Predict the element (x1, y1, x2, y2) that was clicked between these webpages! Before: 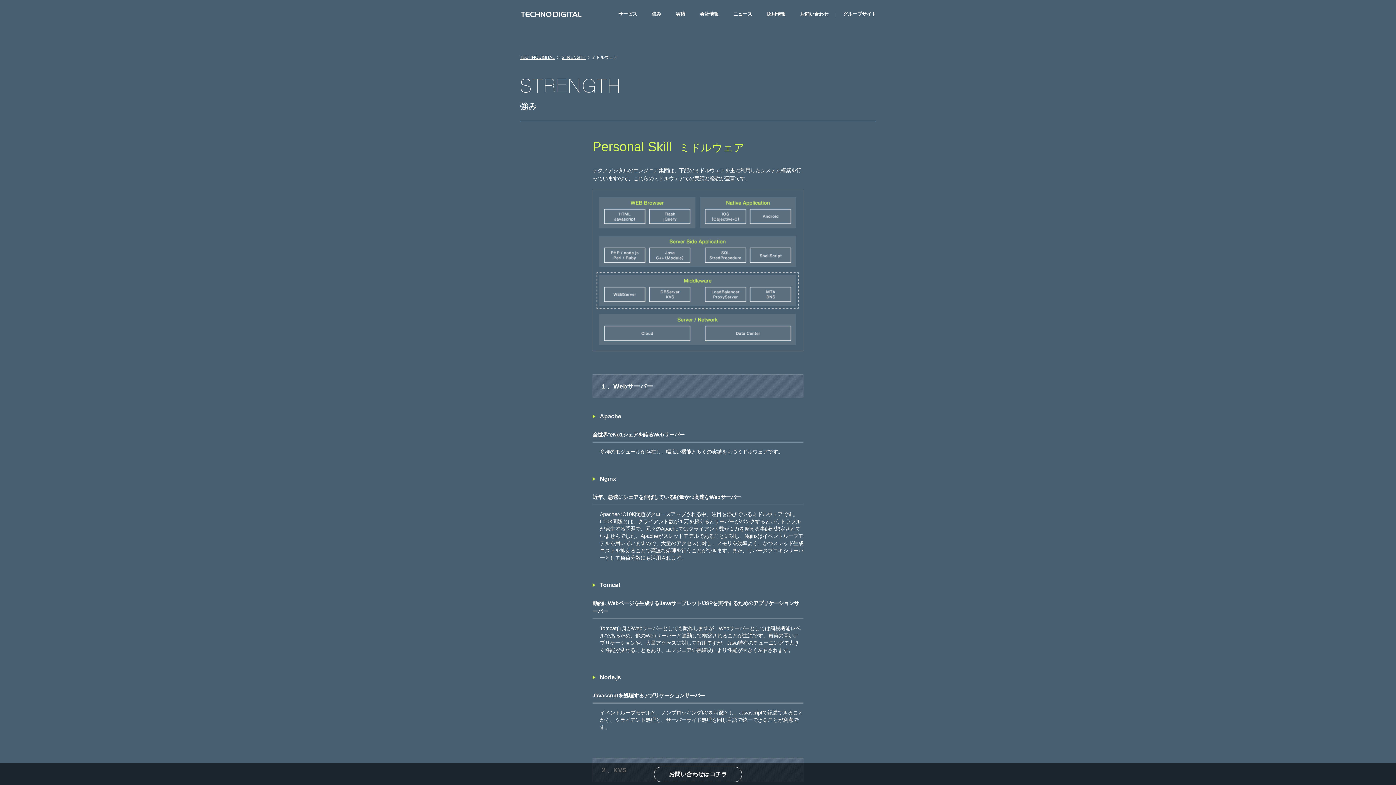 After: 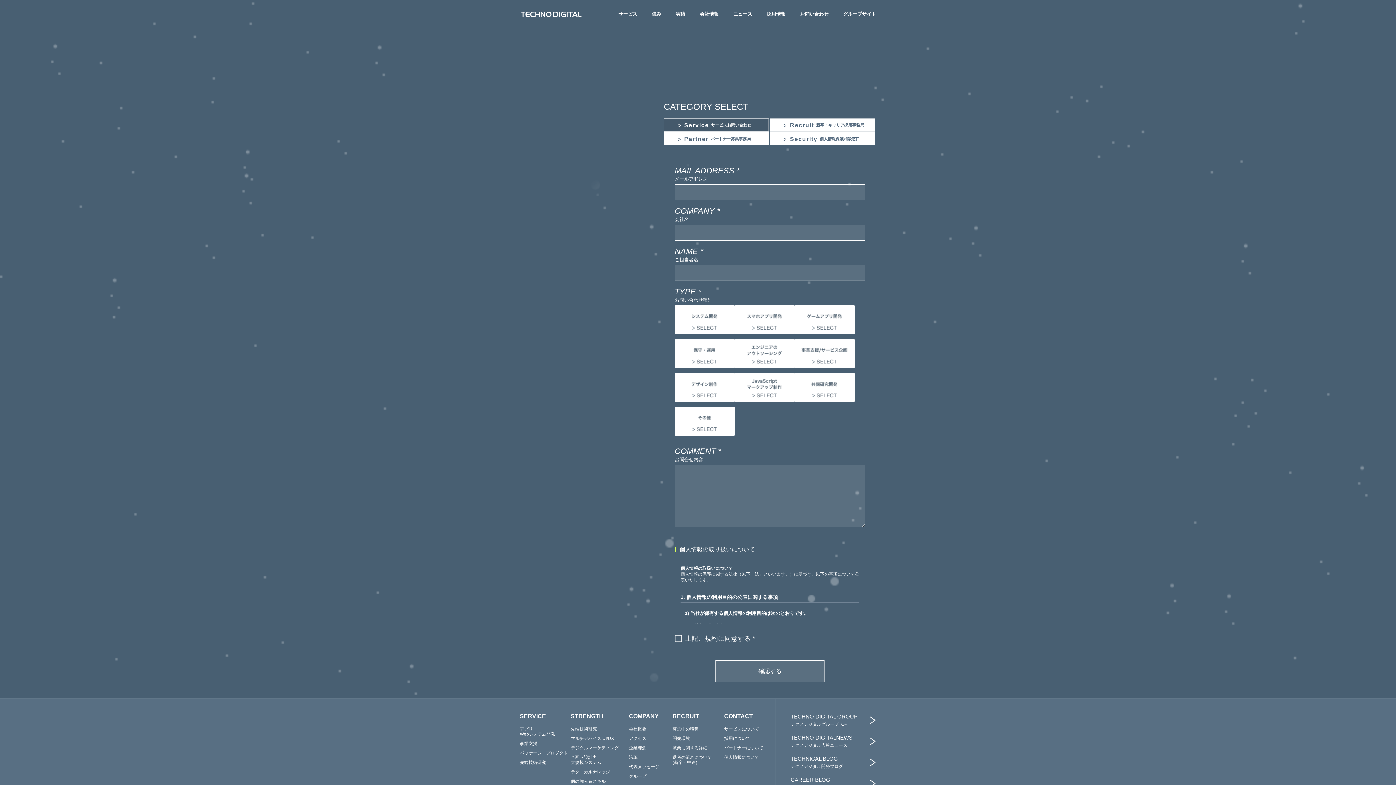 Action: bbox: (793, 0, 836, 24) label: お問い合わせ